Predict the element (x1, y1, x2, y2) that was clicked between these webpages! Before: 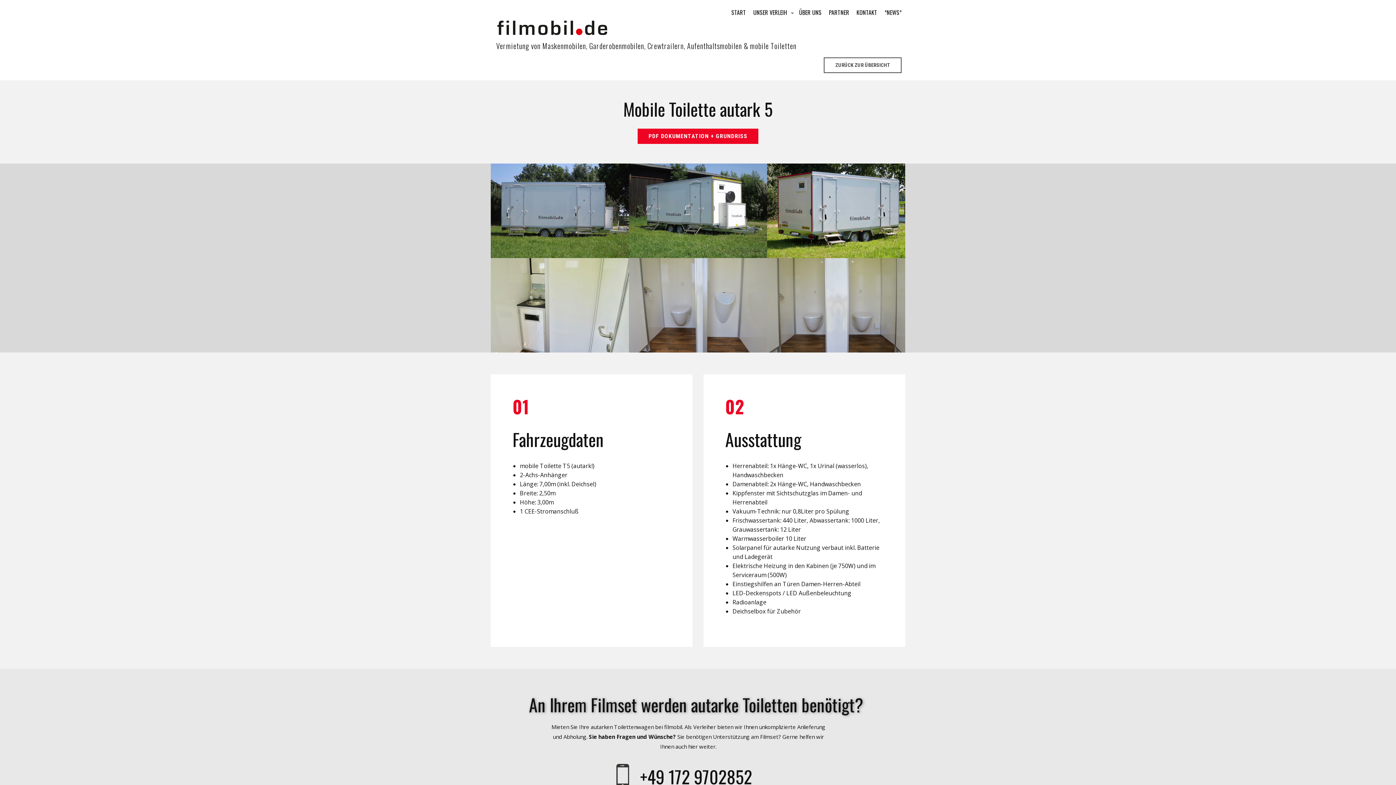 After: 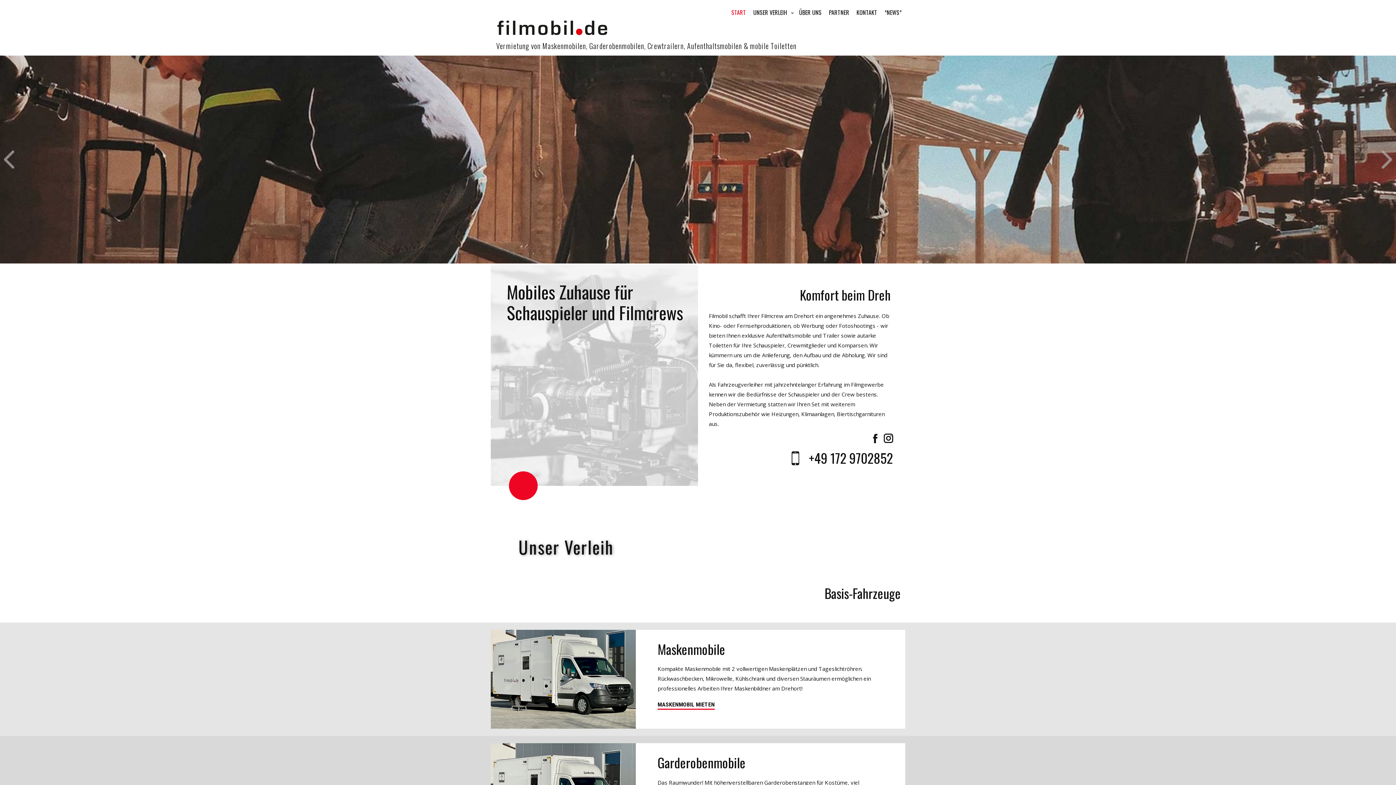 Action: bbox: (496, 17, 608, 37)